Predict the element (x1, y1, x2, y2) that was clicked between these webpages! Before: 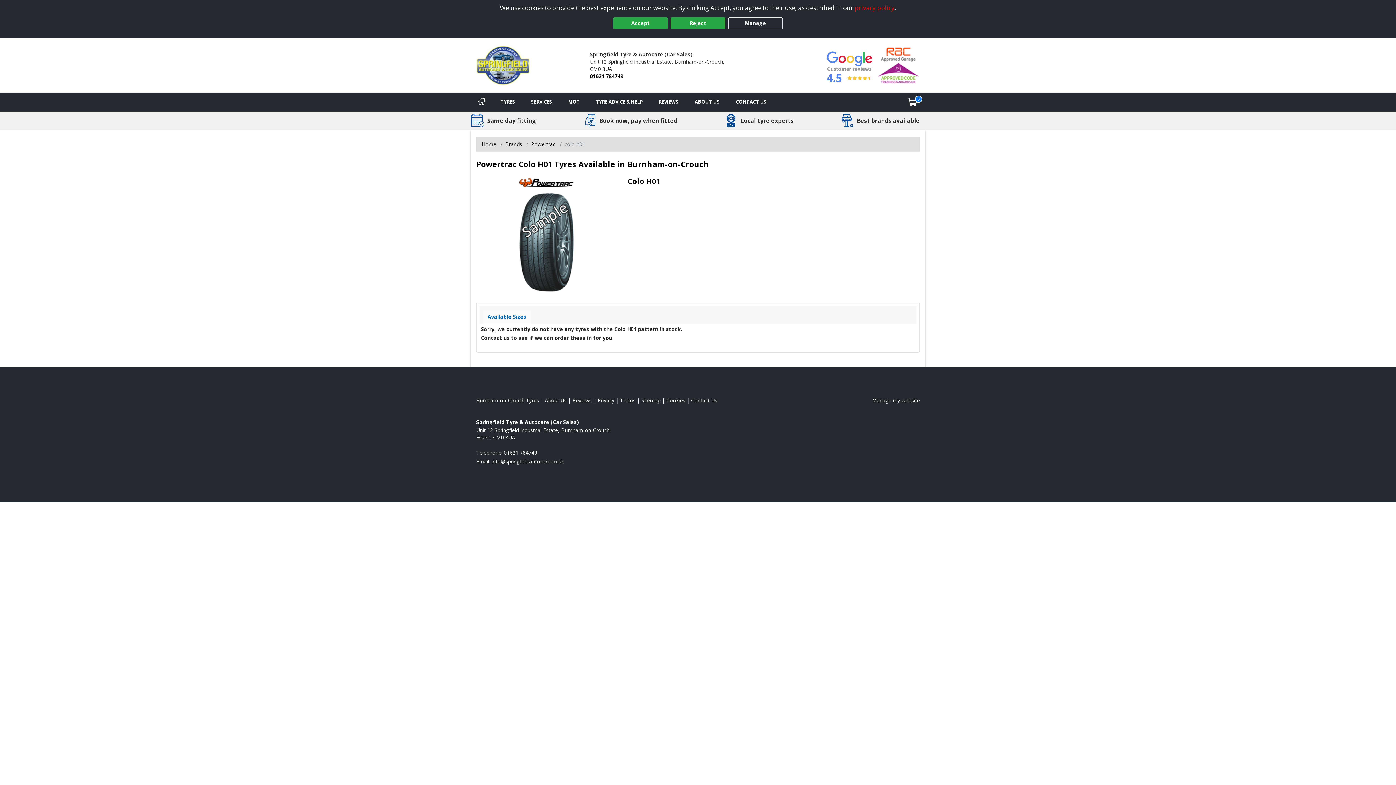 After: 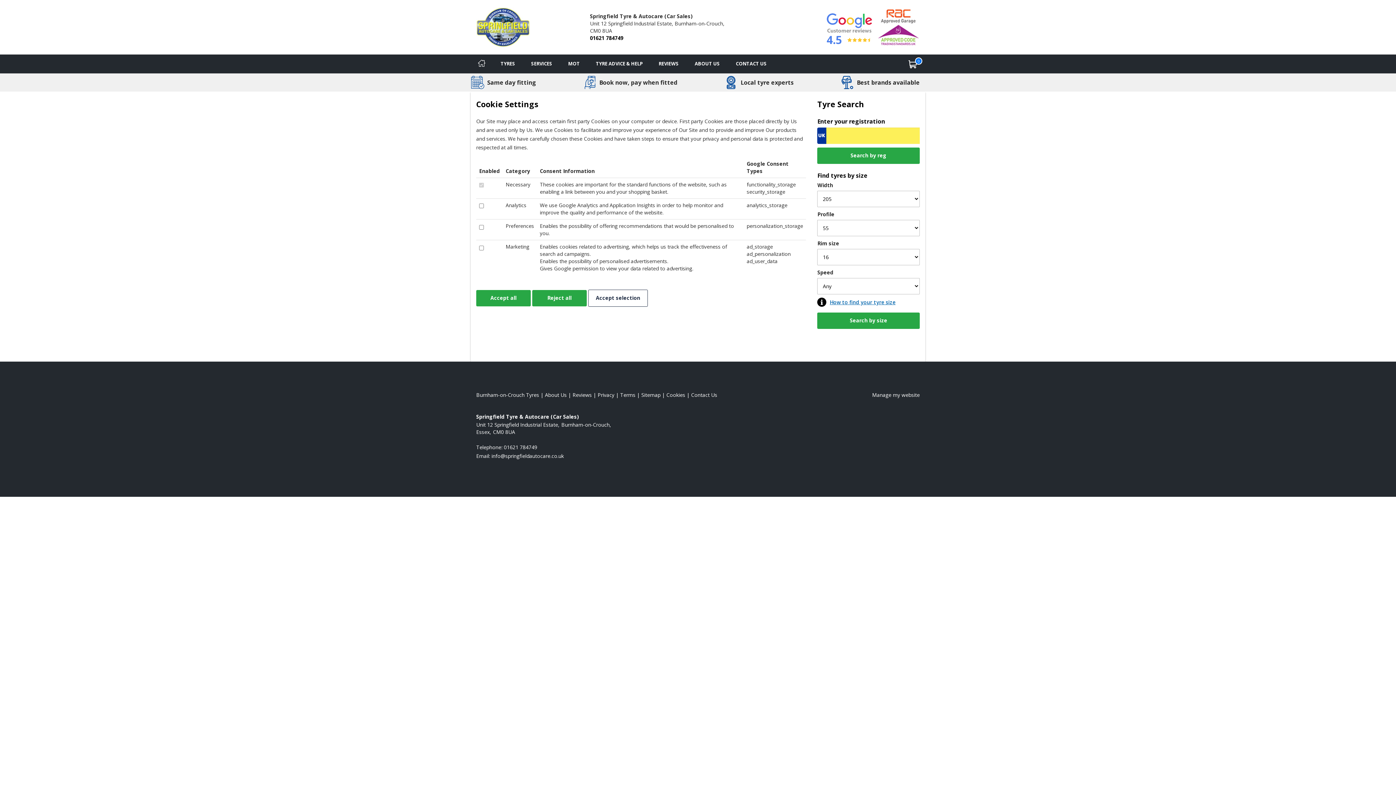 Action: label: Read about cookies bbox: (666, 397, 685, 403)